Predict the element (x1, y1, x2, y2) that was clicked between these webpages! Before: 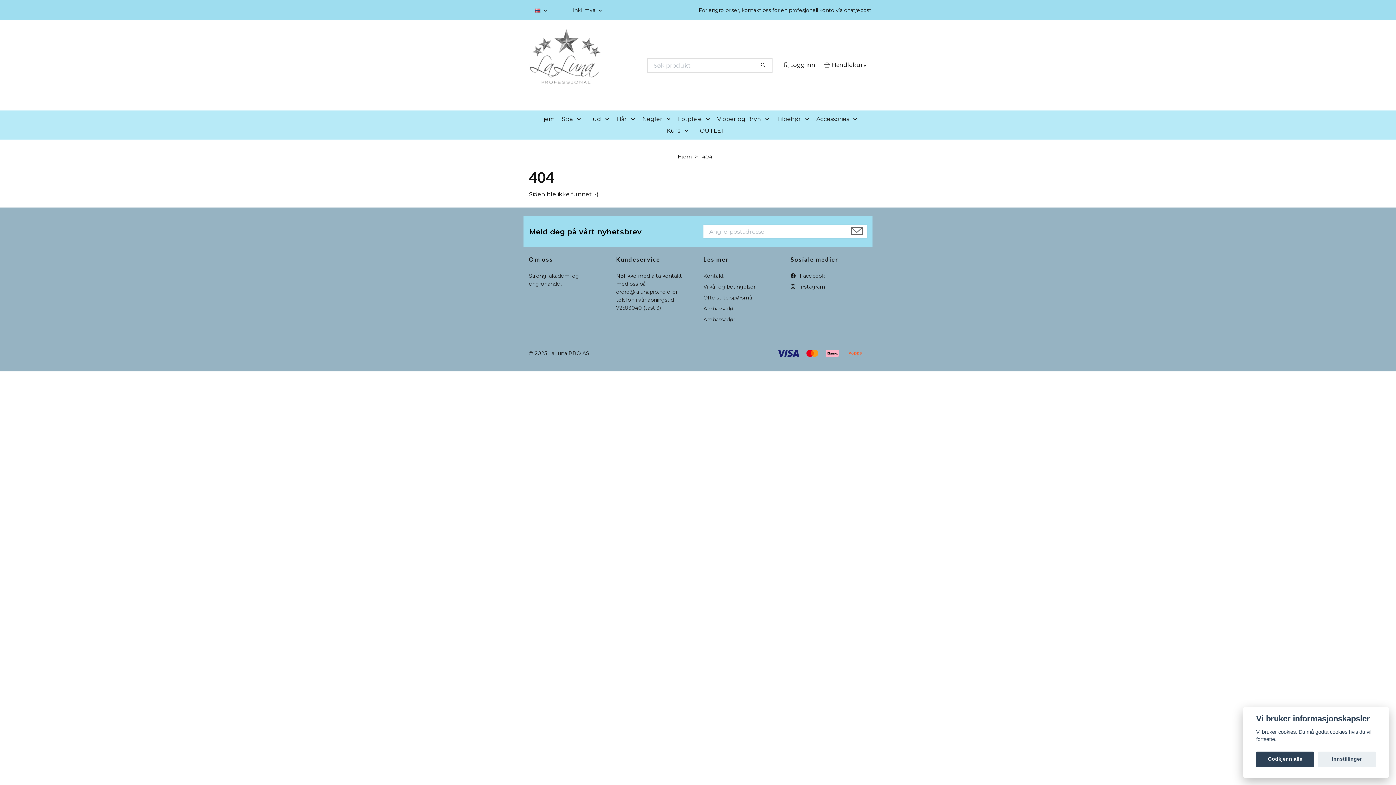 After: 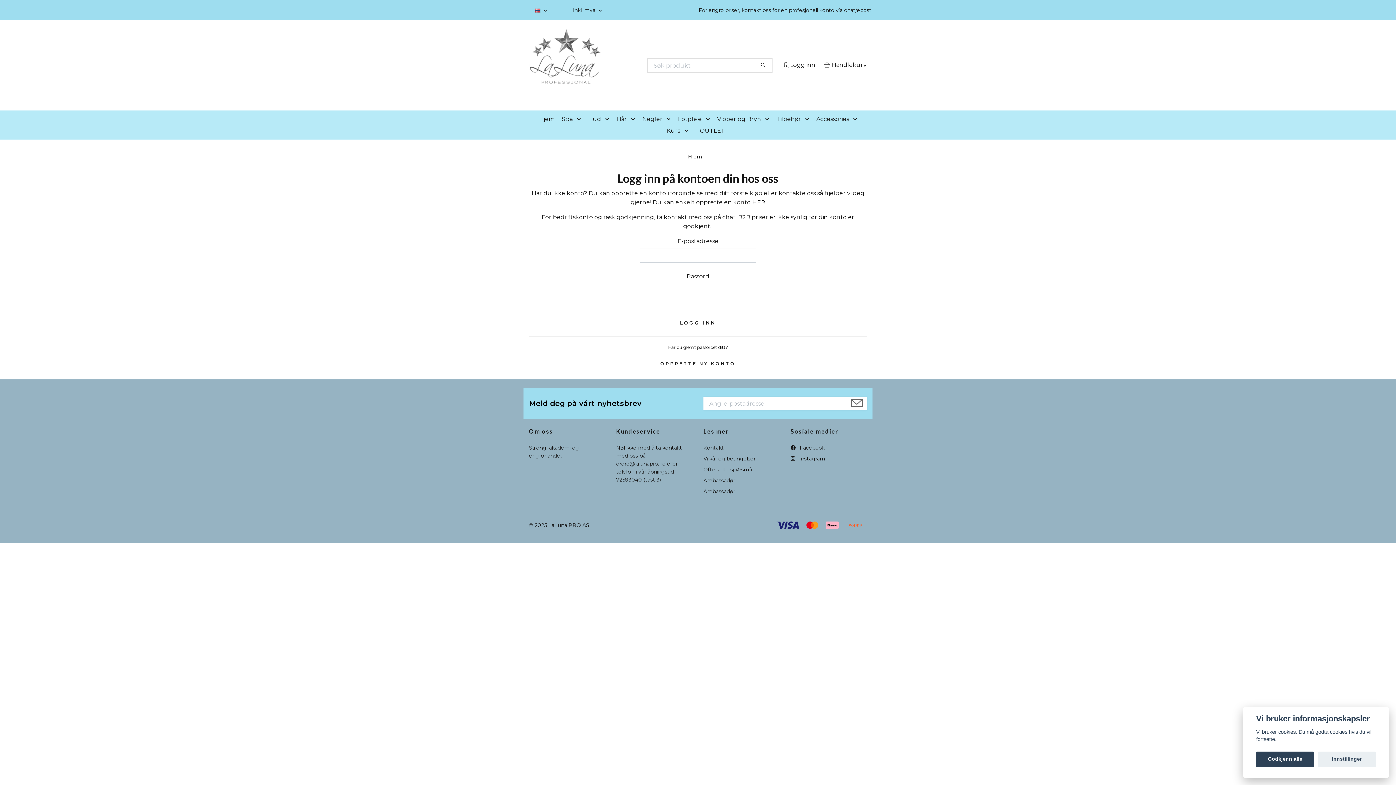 Action: label: Logg inn bbox: (781, 60, 815, 69)